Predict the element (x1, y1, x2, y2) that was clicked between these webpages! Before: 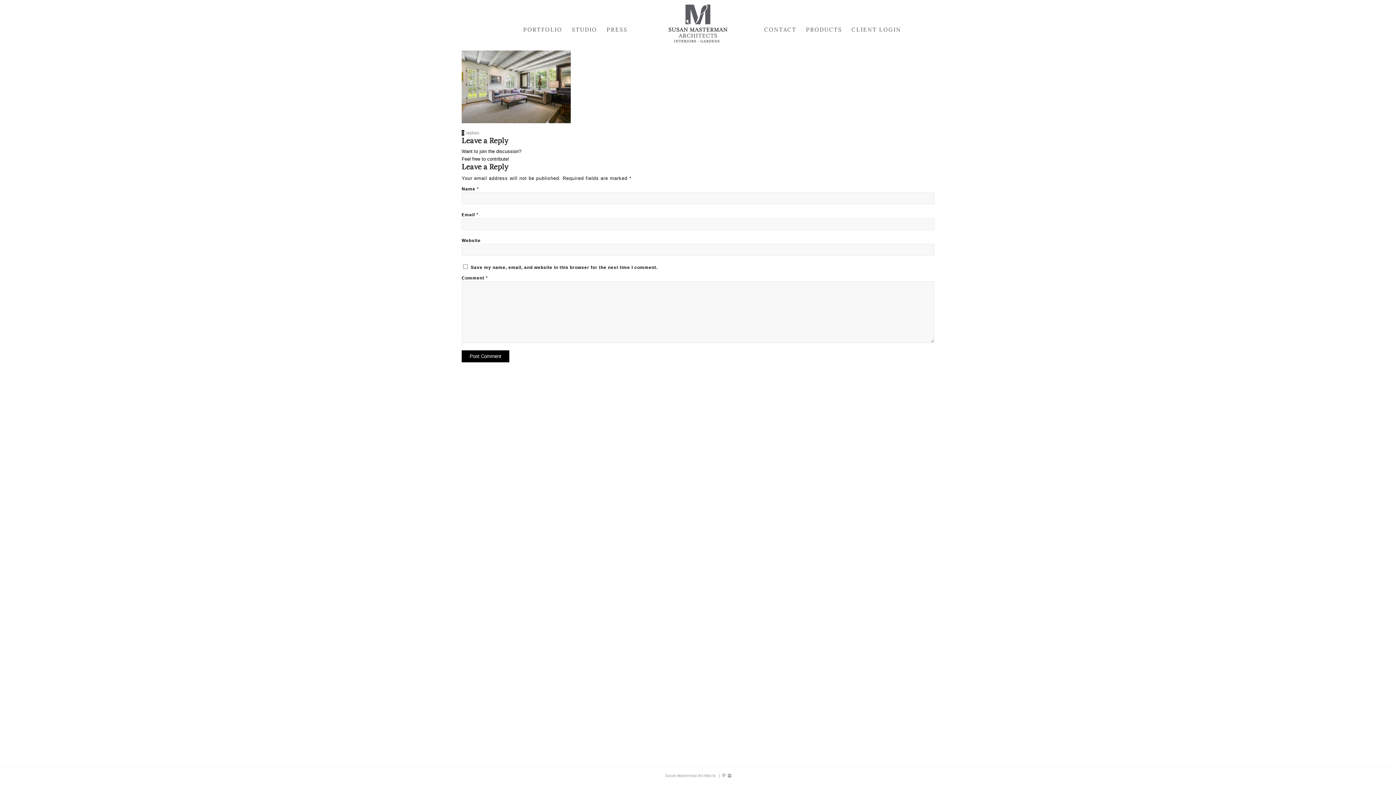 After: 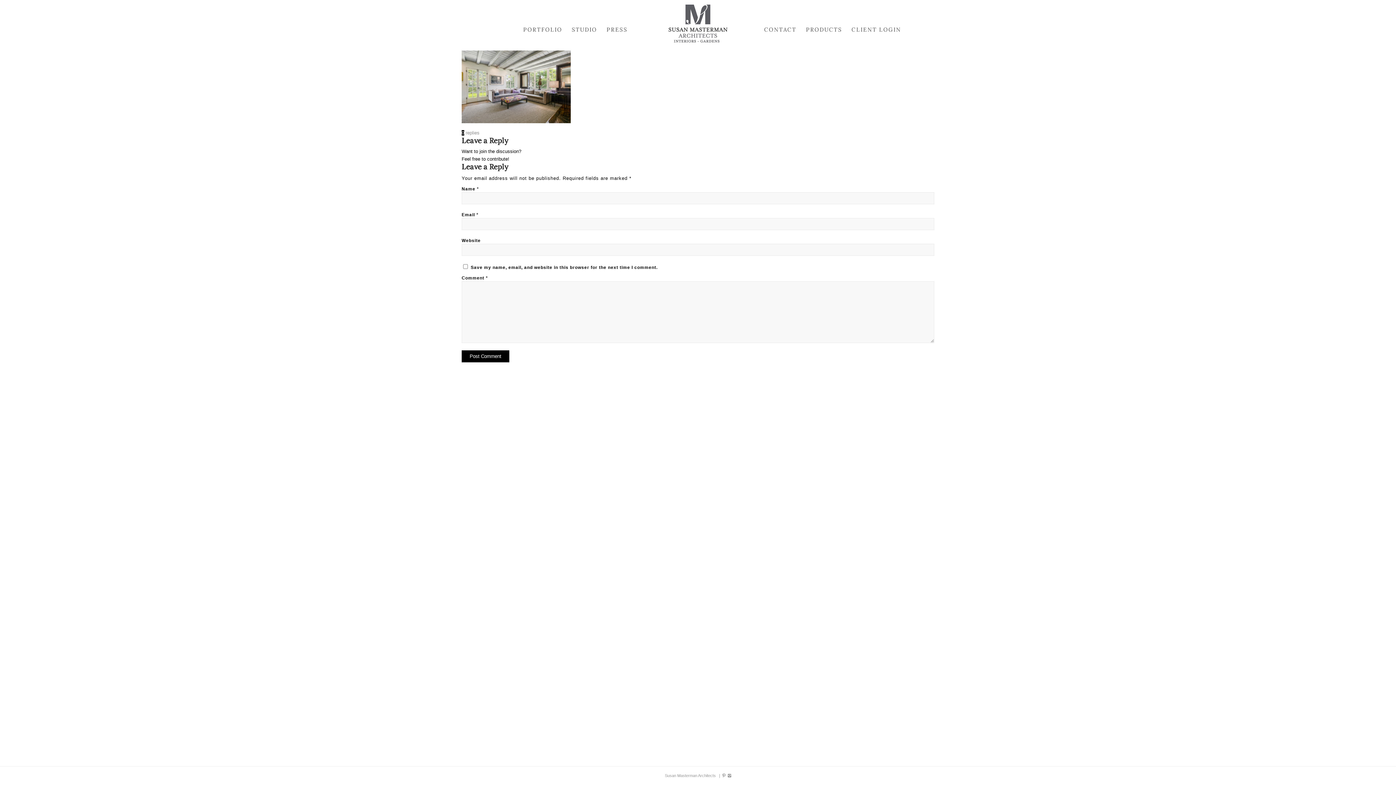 Action: bbox: (847, 6, 906, 53) label: CLIENT LOGIN